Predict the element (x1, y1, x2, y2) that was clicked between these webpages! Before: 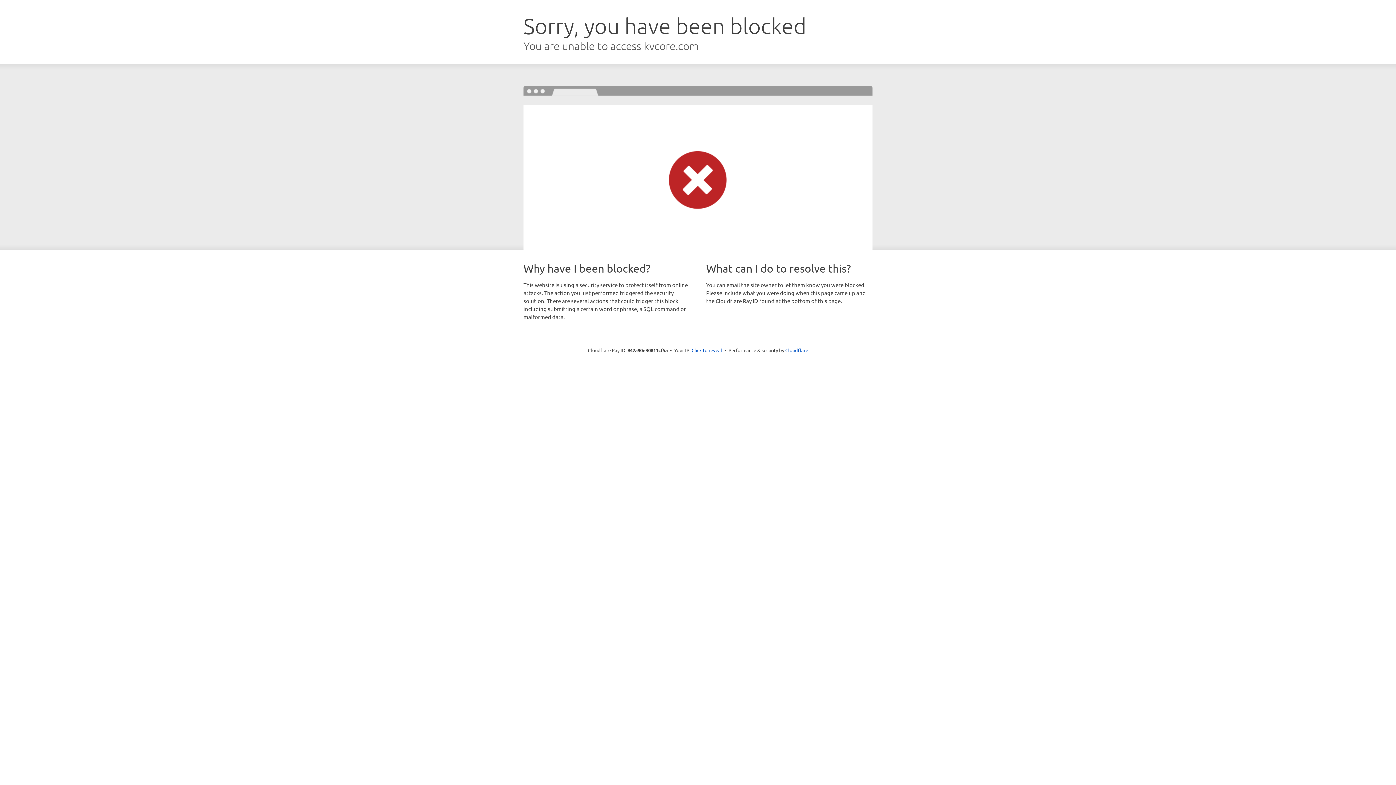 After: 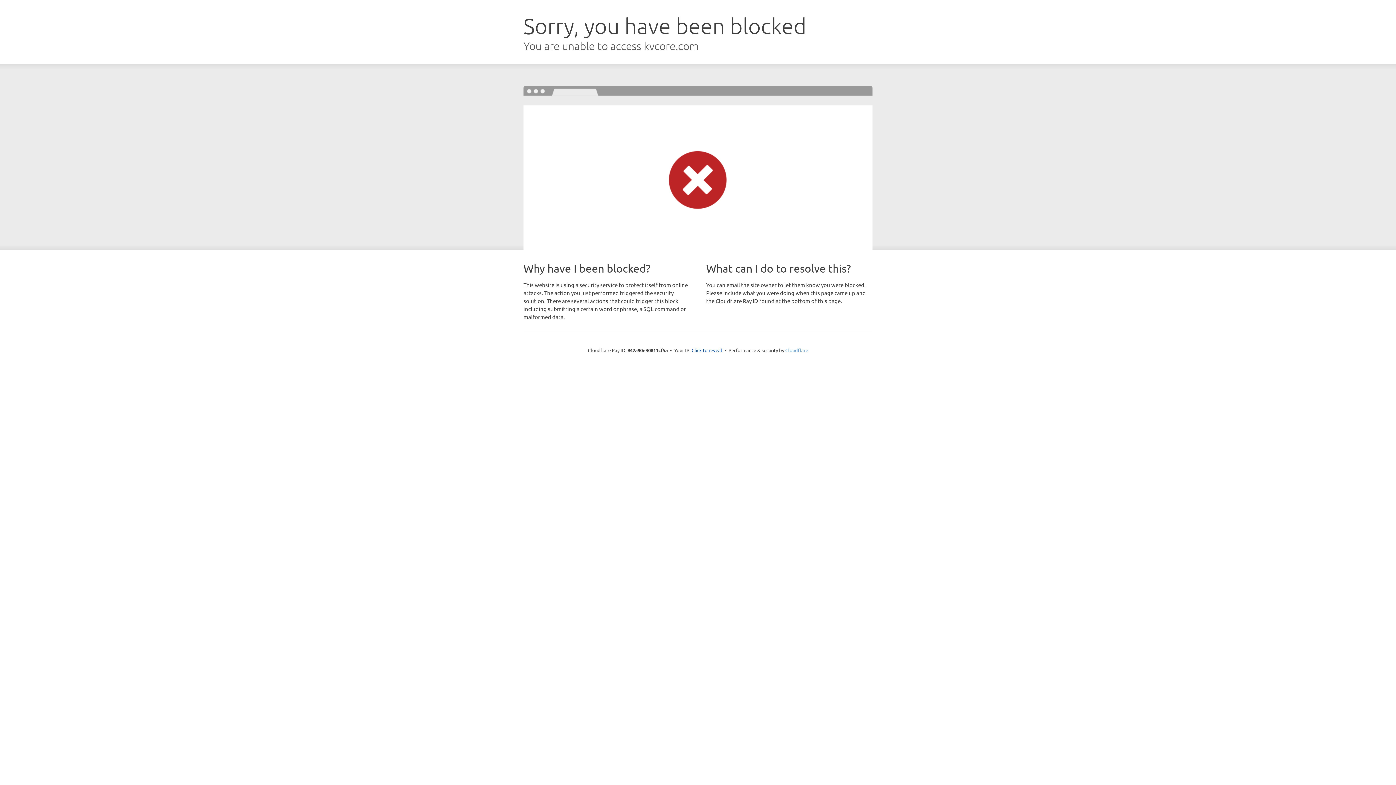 Action: bbox: (785, 347, 808, 353) label: Cloudflare